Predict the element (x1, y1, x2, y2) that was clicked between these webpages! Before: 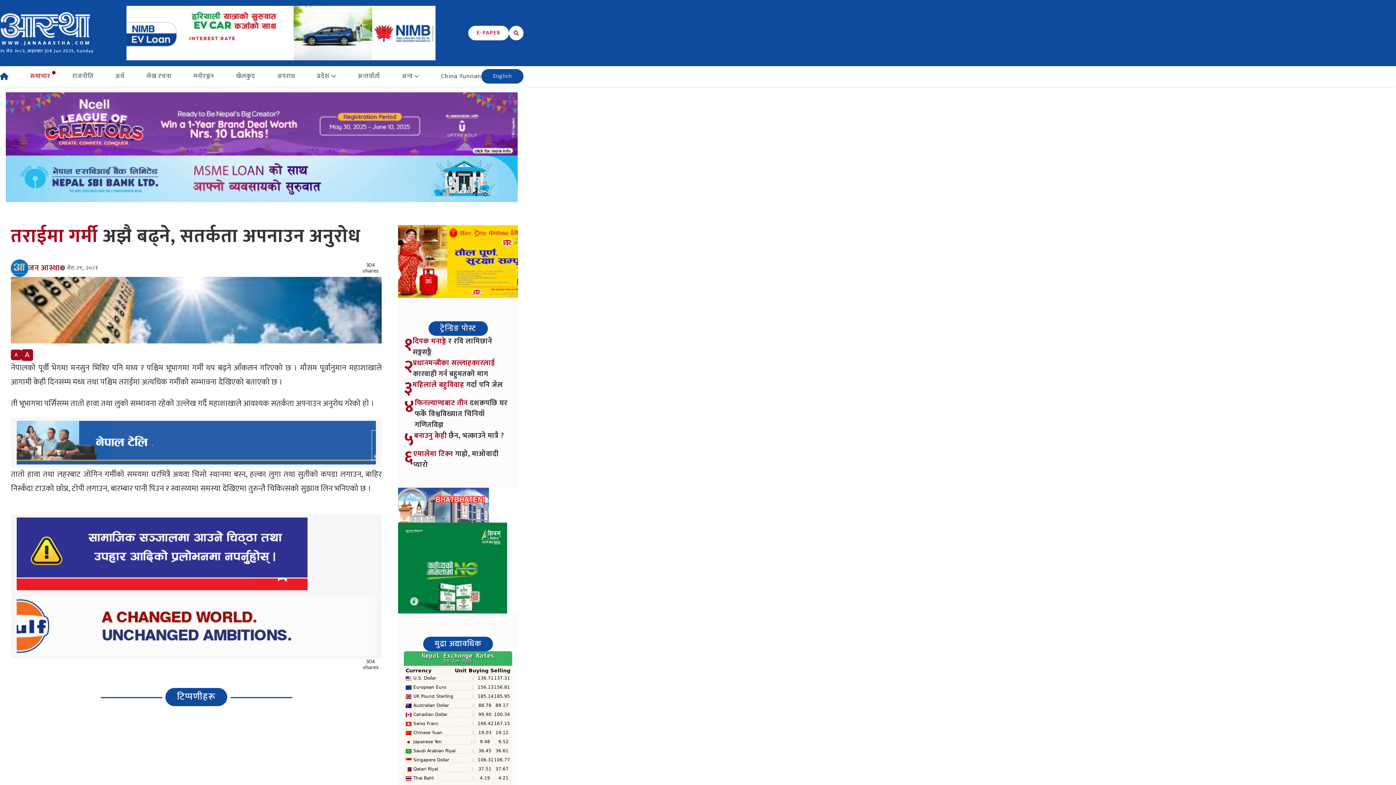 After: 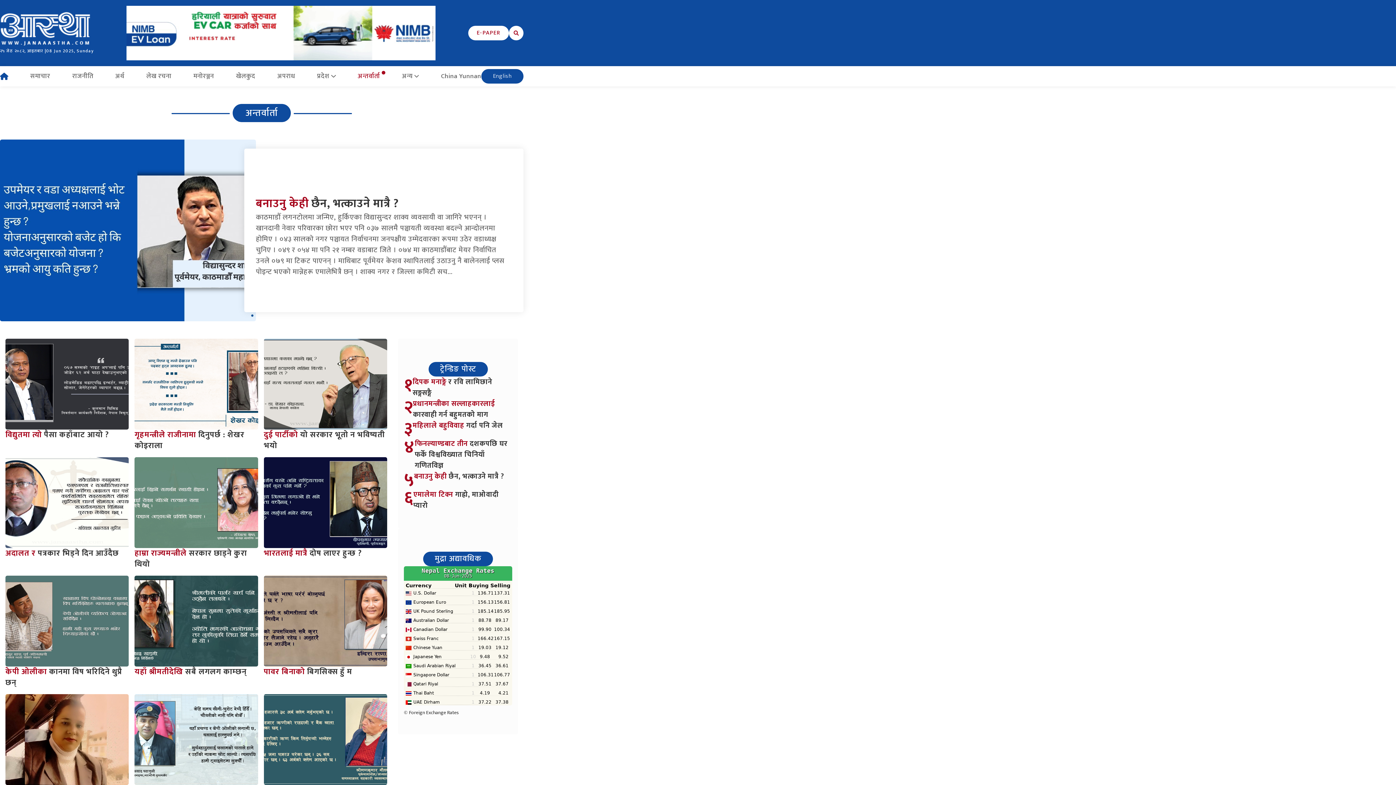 Action: bbox: (357, 70, 380, 81) label: अन्तर्वार्ता